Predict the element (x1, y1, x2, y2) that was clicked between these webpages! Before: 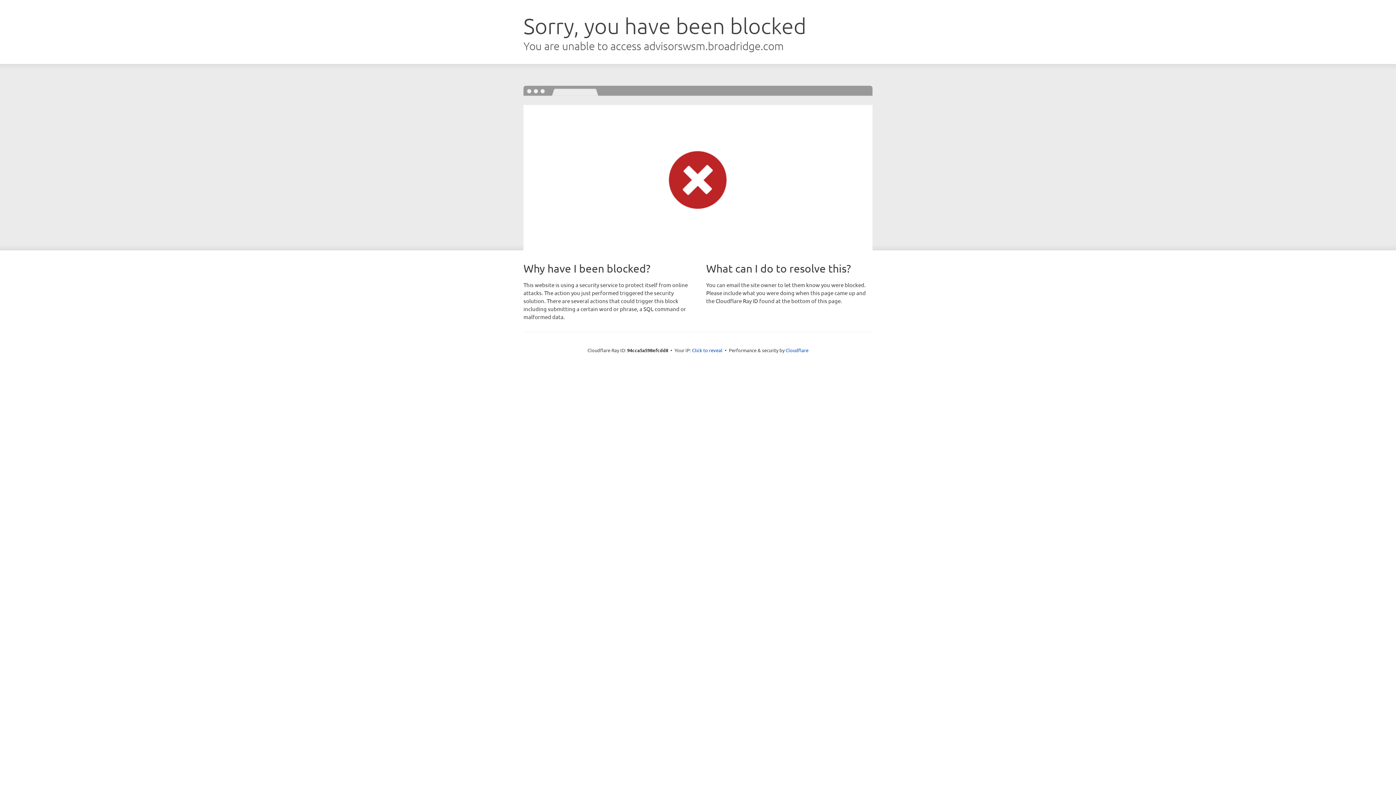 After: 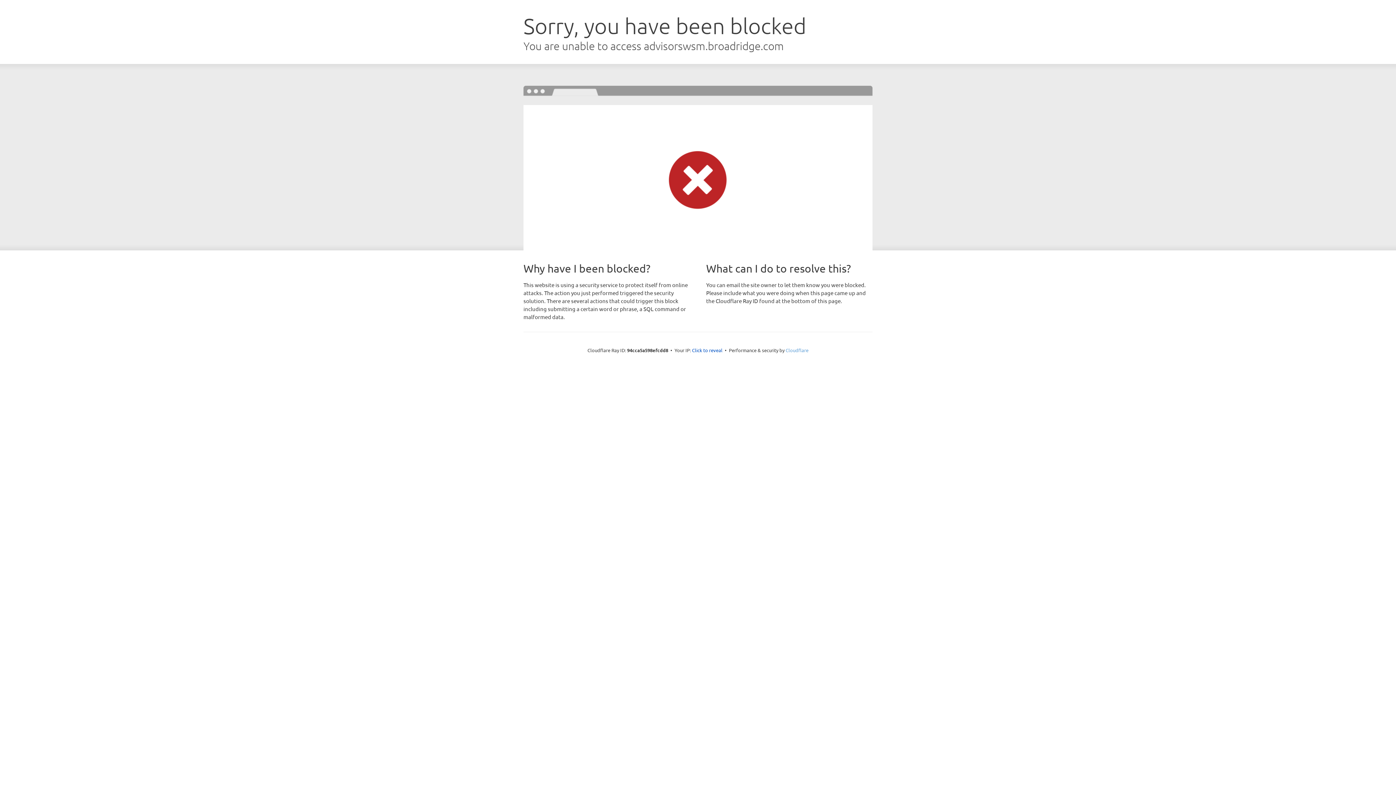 Action: label: Cloudflare bbox: (785, 347, 808, 353)